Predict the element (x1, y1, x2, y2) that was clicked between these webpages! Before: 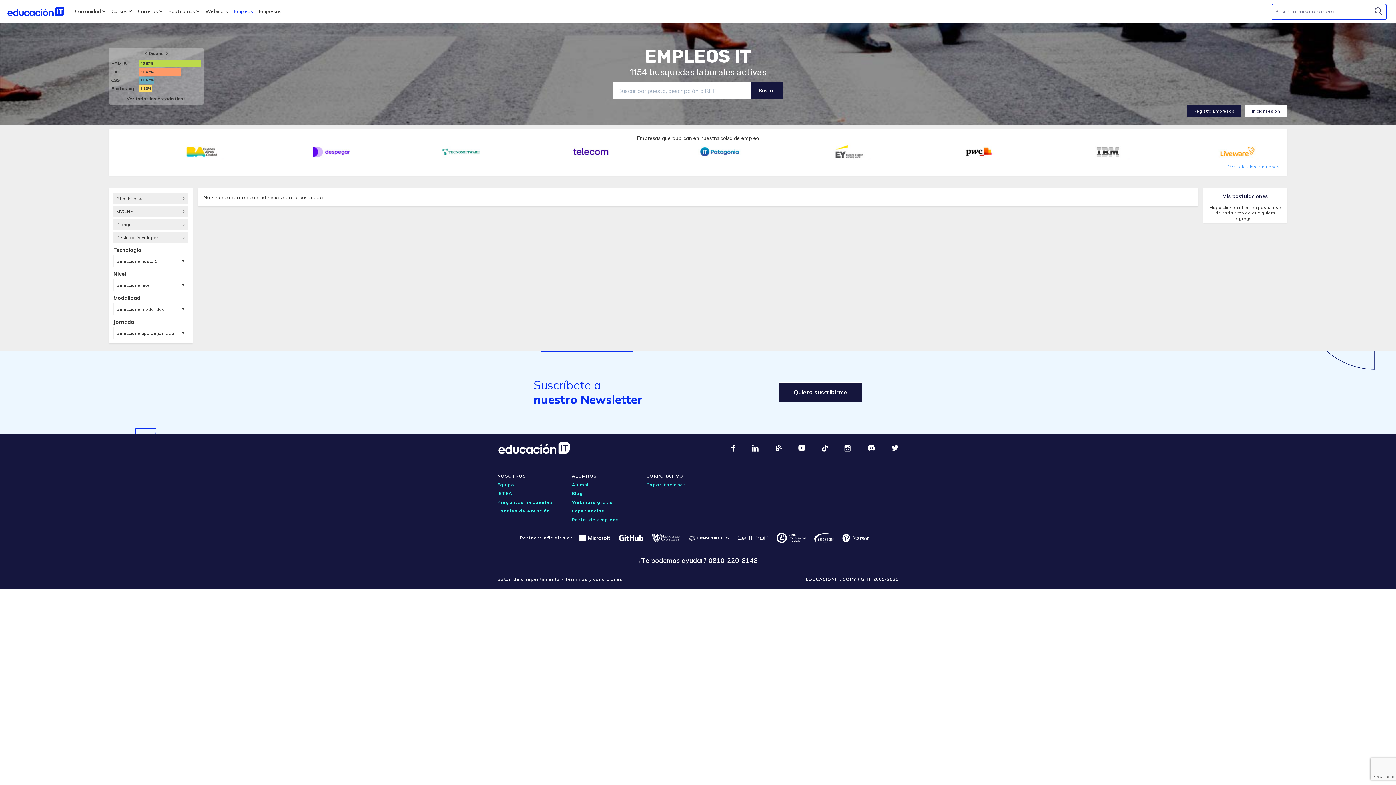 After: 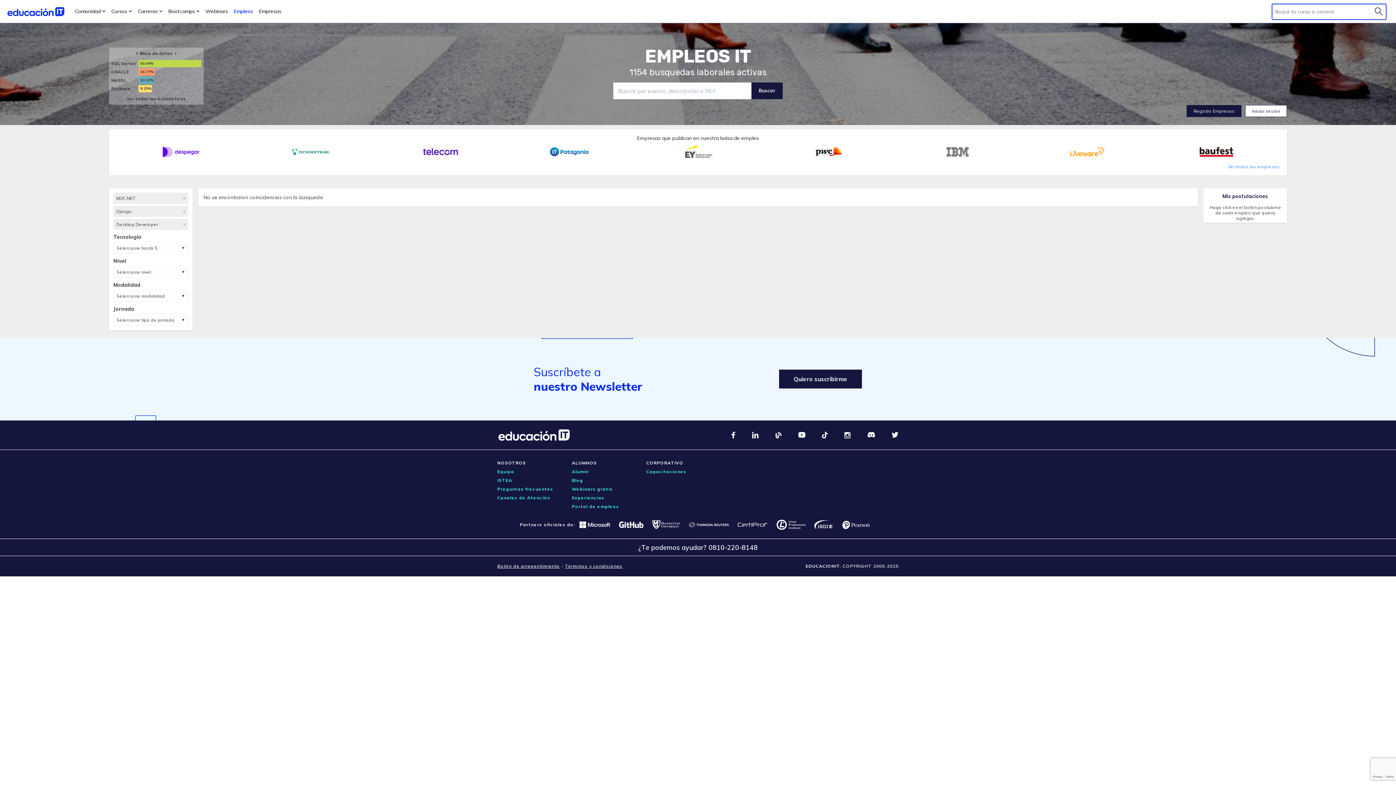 Action: bbox: (183, 196, 185, 200) label: X